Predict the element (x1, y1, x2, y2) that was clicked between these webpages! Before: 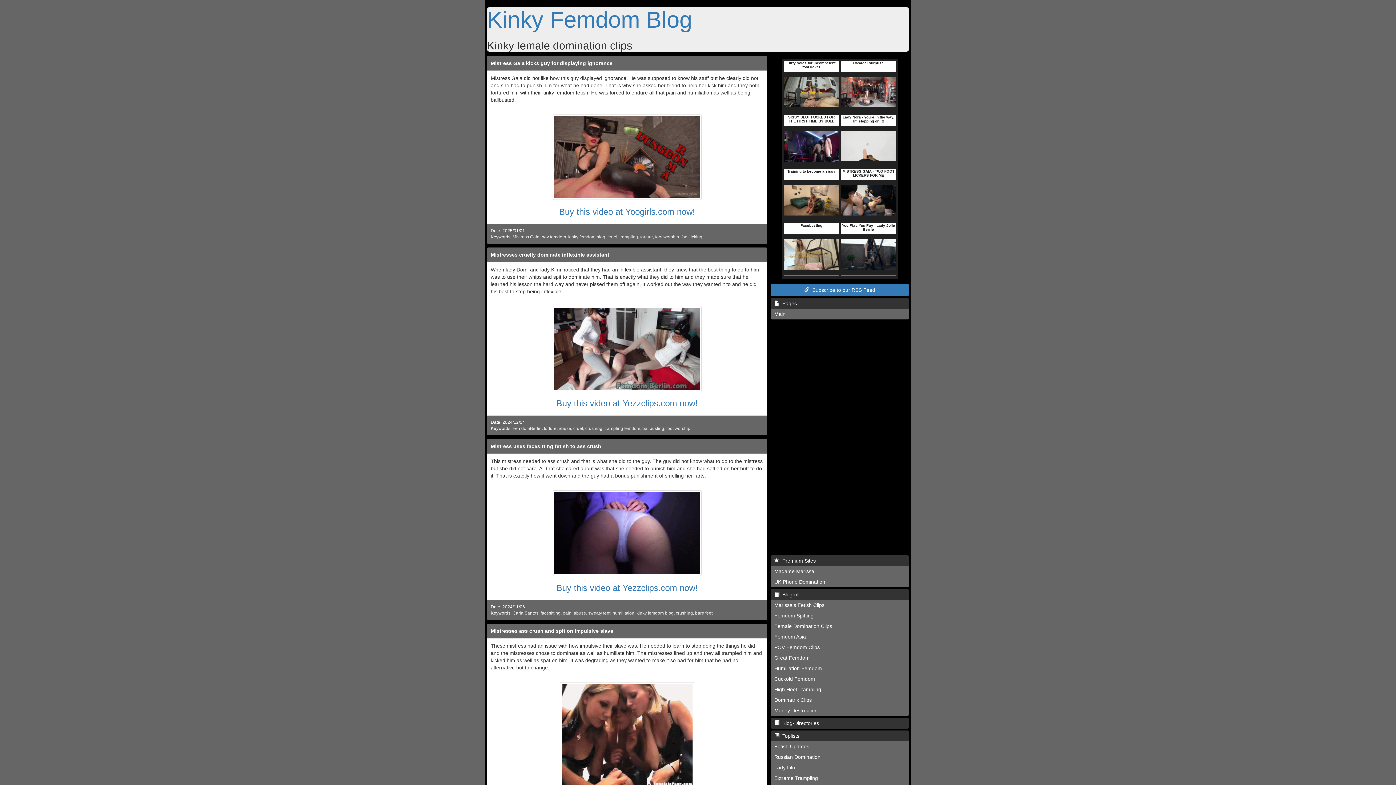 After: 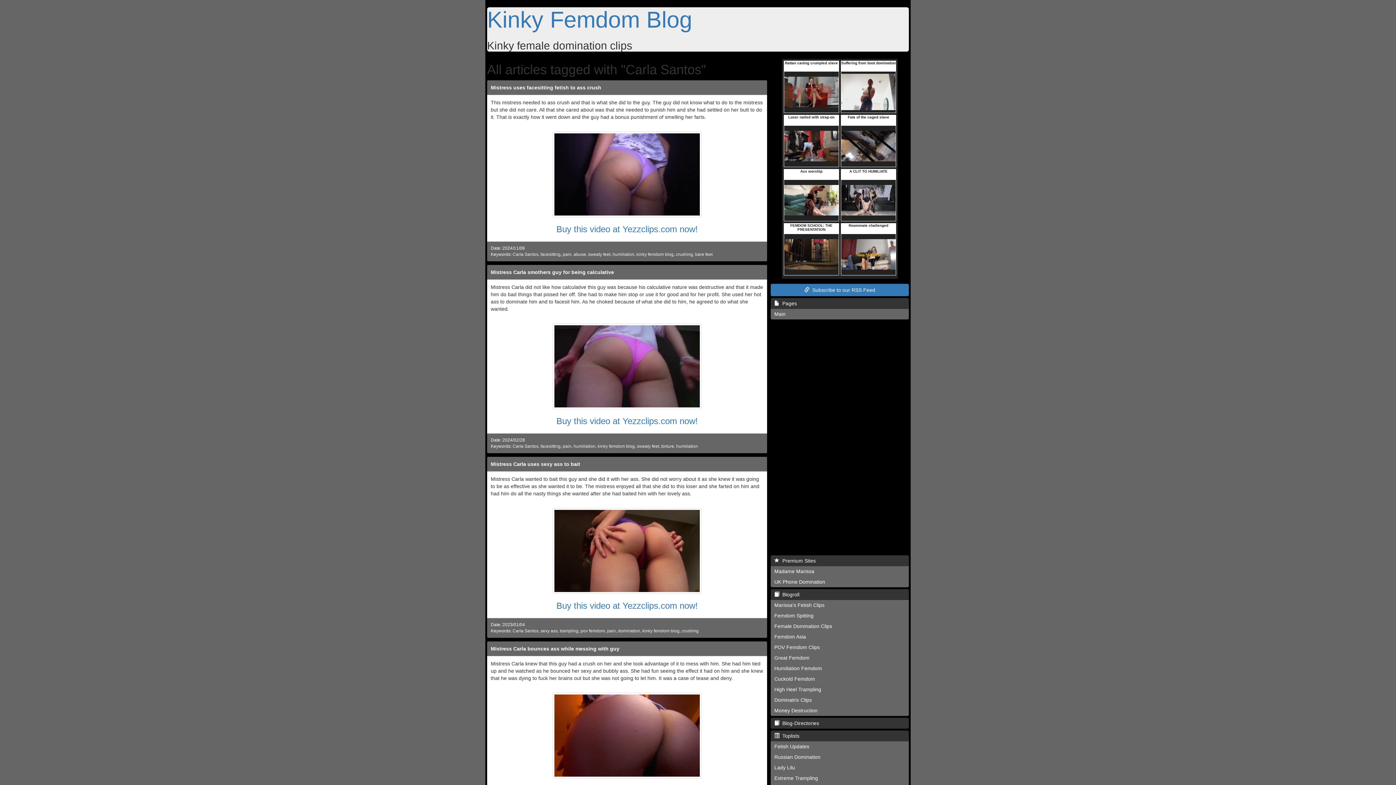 Action: bbox: (512, 610, 538, 616) label: Carla Santos